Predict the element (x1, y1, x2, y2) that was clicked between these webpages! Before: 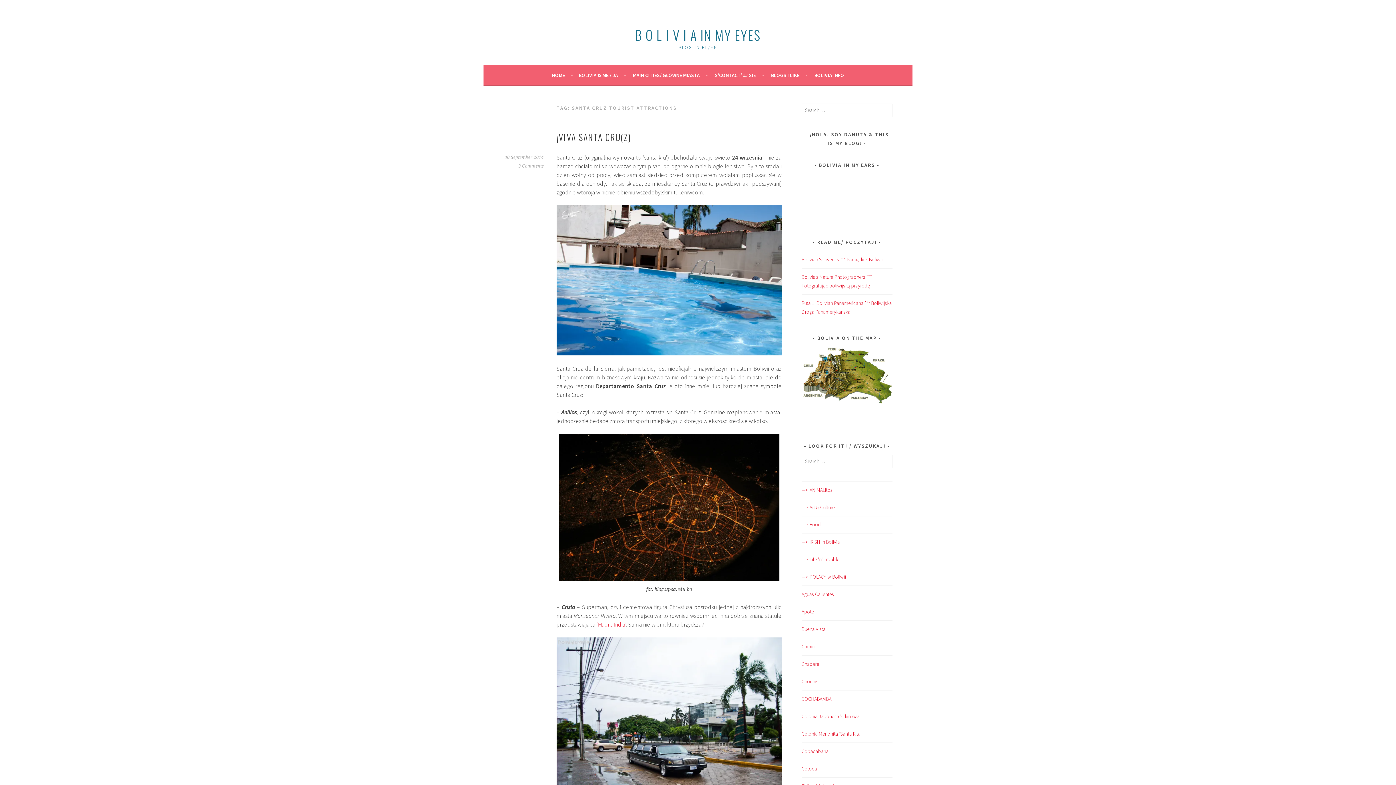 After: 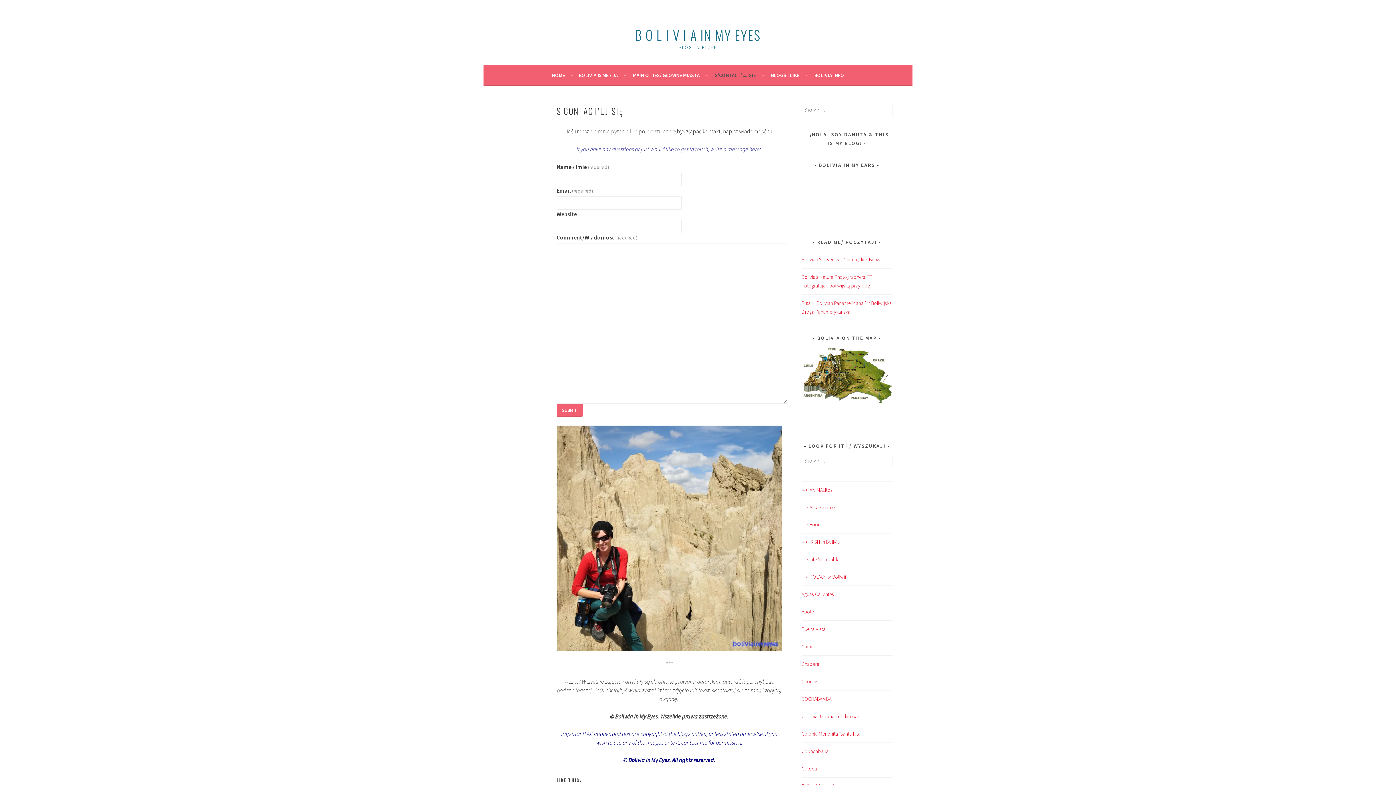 Action: label: S’CONTACT’UJ SIĘ bbox: (714, 70, 764, 79)